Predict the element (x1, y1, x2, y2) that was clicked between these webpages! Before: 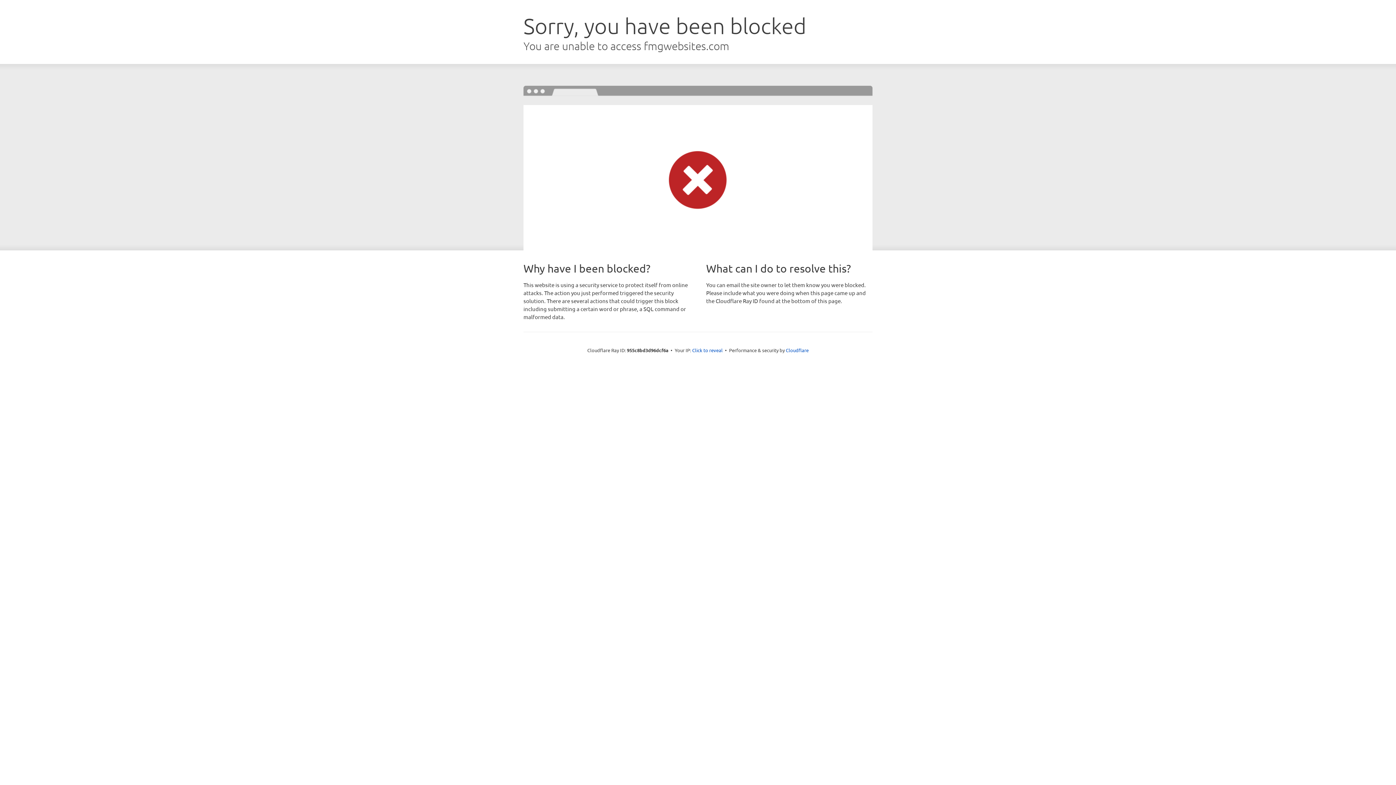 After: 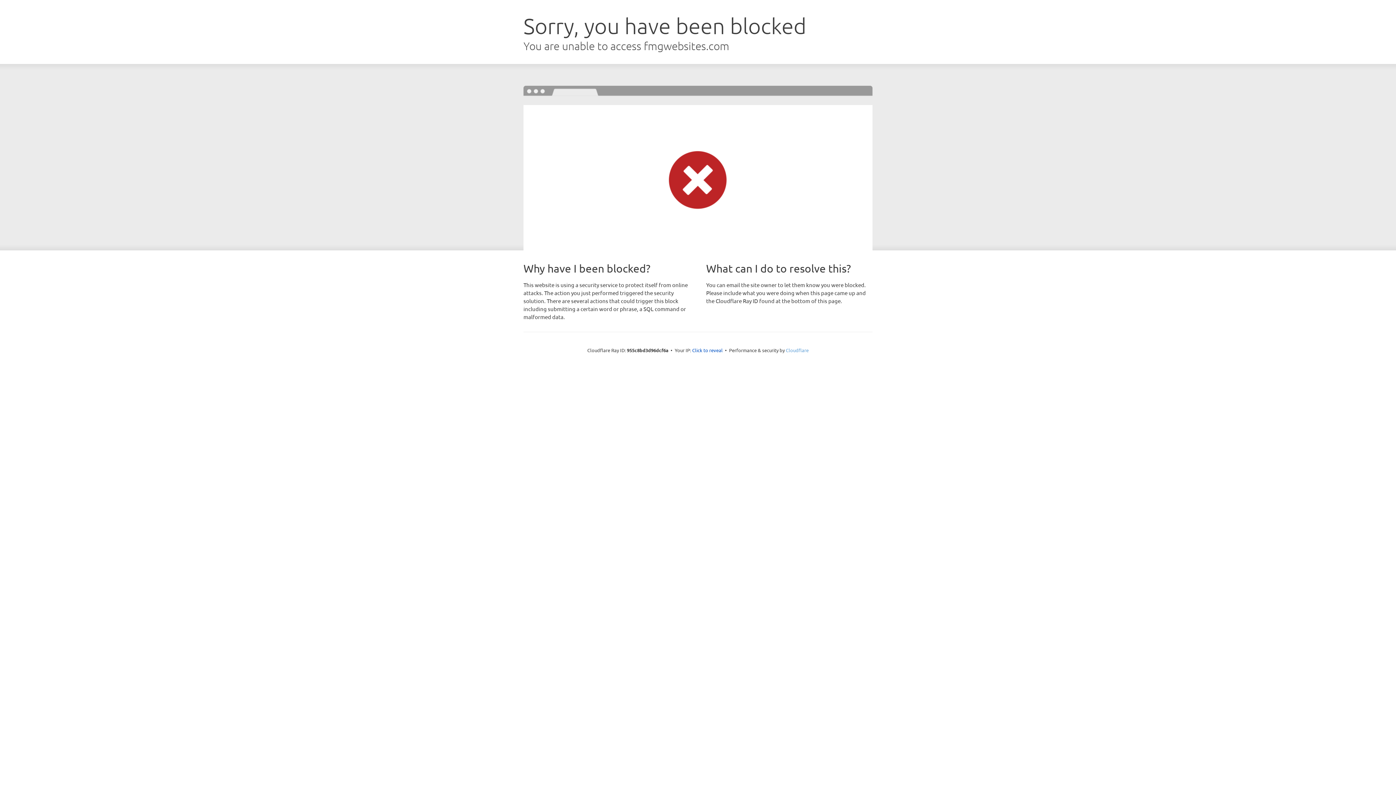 Action: label: Cloudflare bbox: (786, 347, 808, 353)